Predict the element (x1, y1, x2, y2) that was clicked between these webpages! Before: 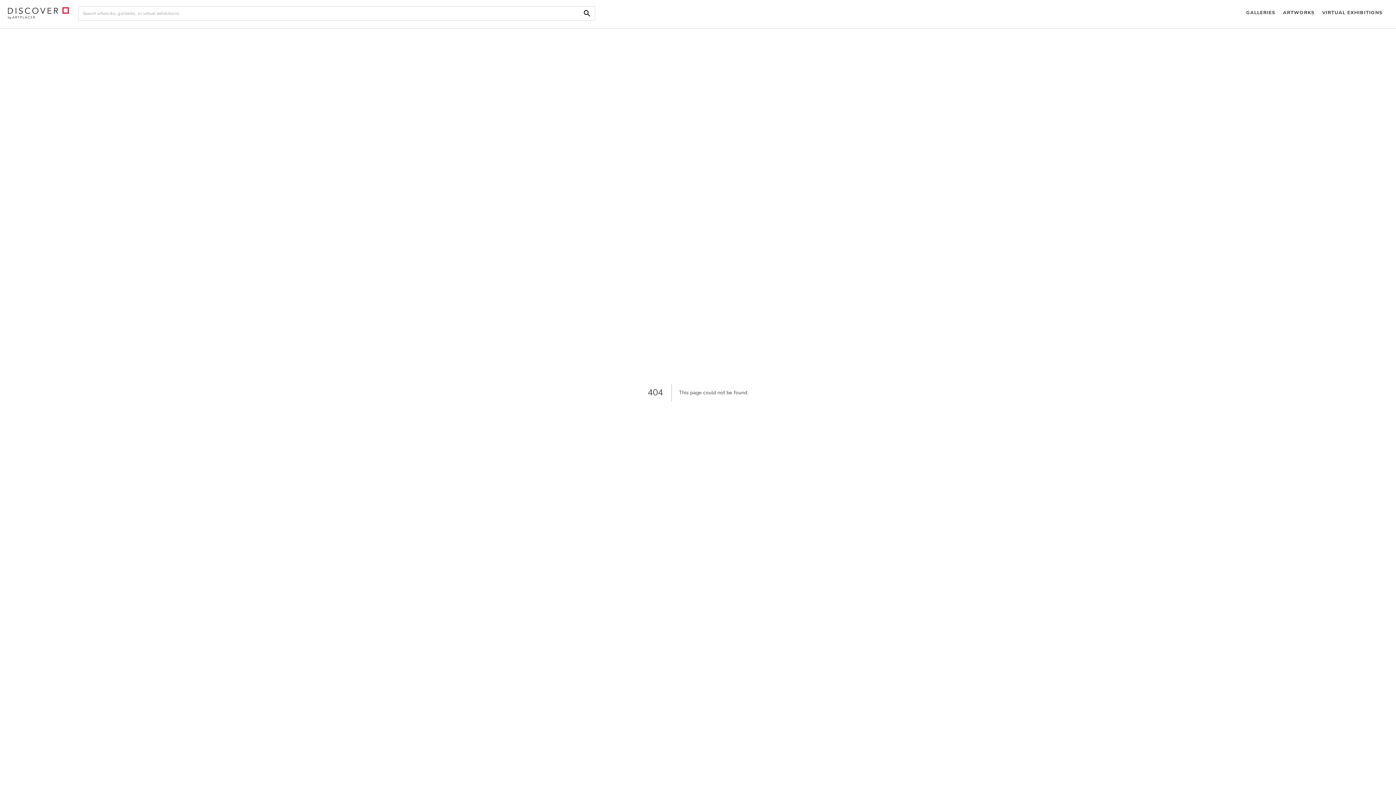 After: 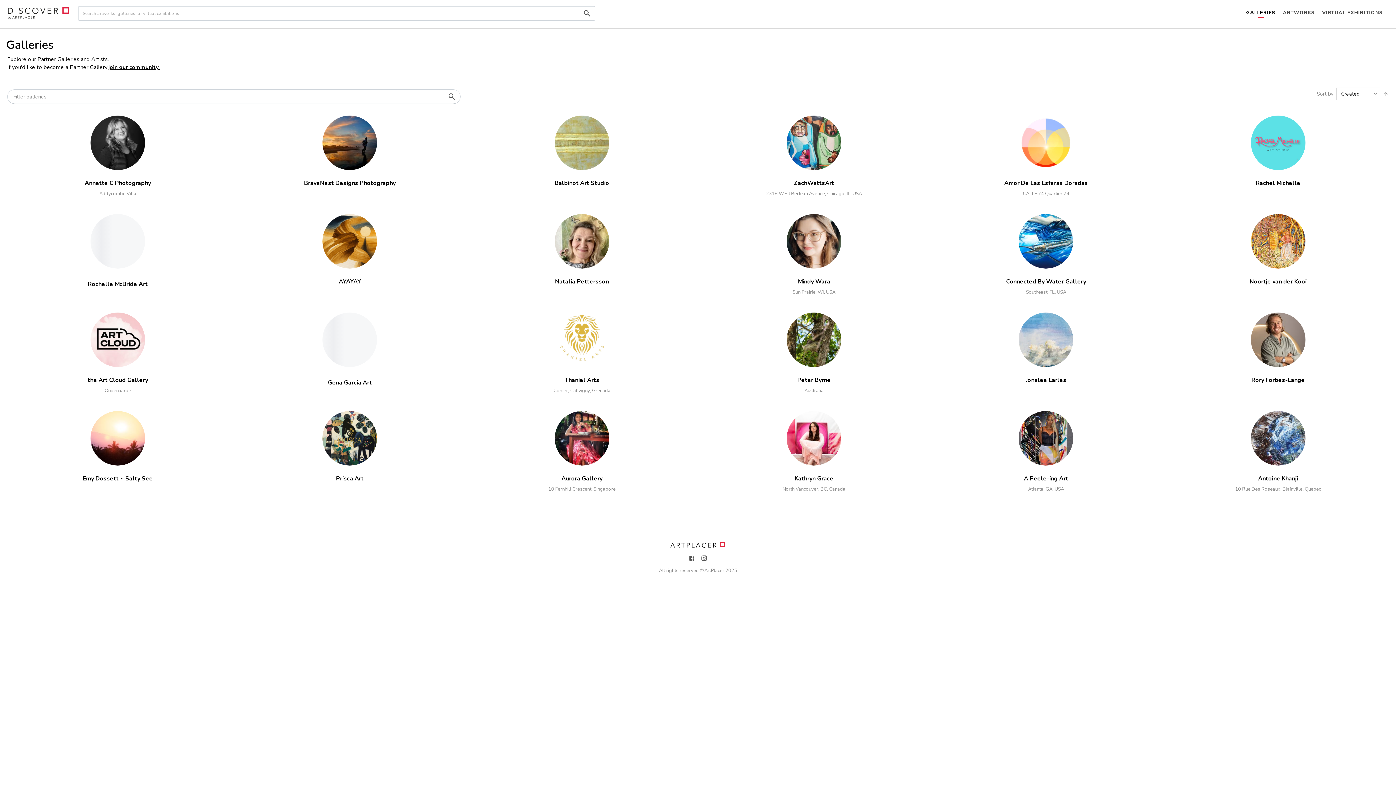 Action: label: GALLERIES bbox: (1242, 0, 1279, 26)